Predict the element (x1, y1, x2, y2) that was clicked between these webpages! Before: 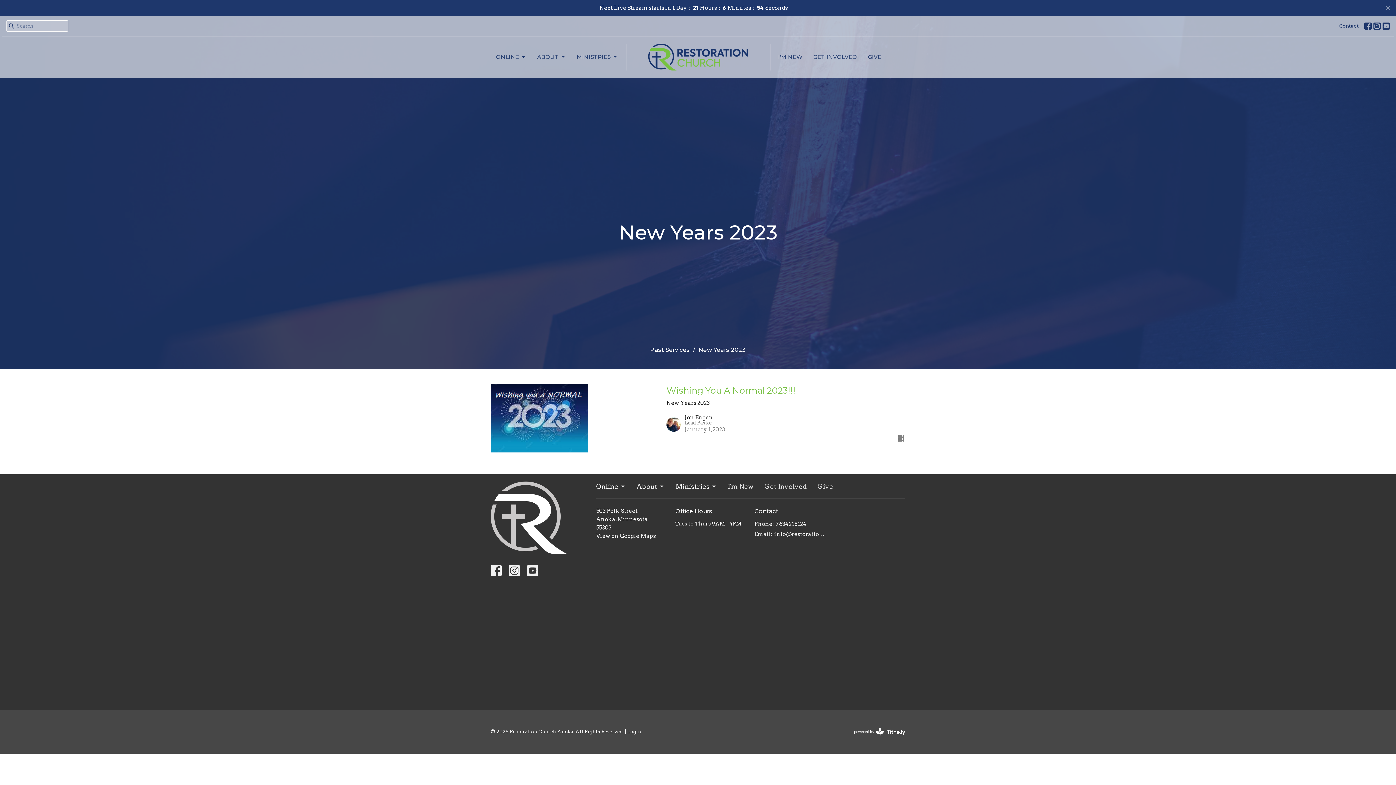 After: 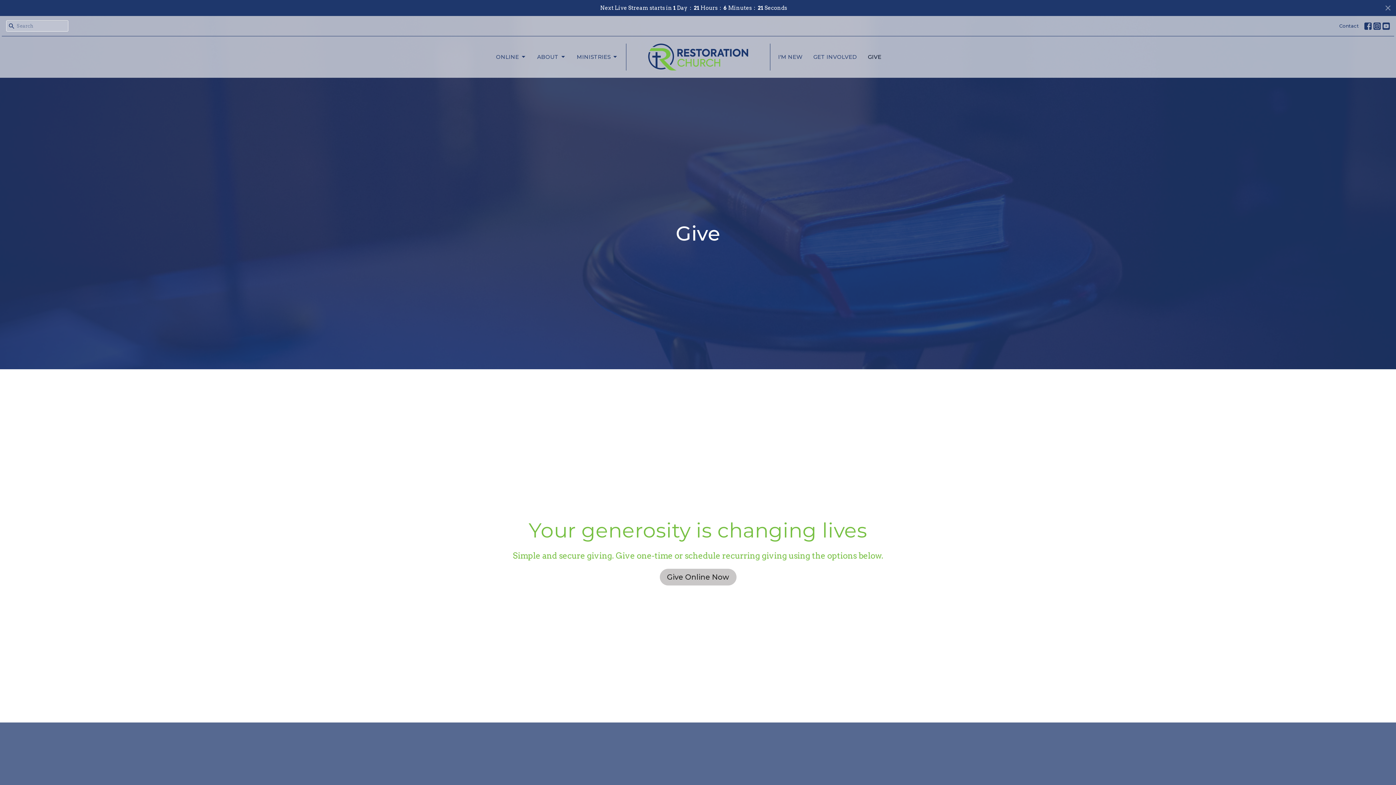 Action: bbox: (817, 481, 833, 491) label: Give